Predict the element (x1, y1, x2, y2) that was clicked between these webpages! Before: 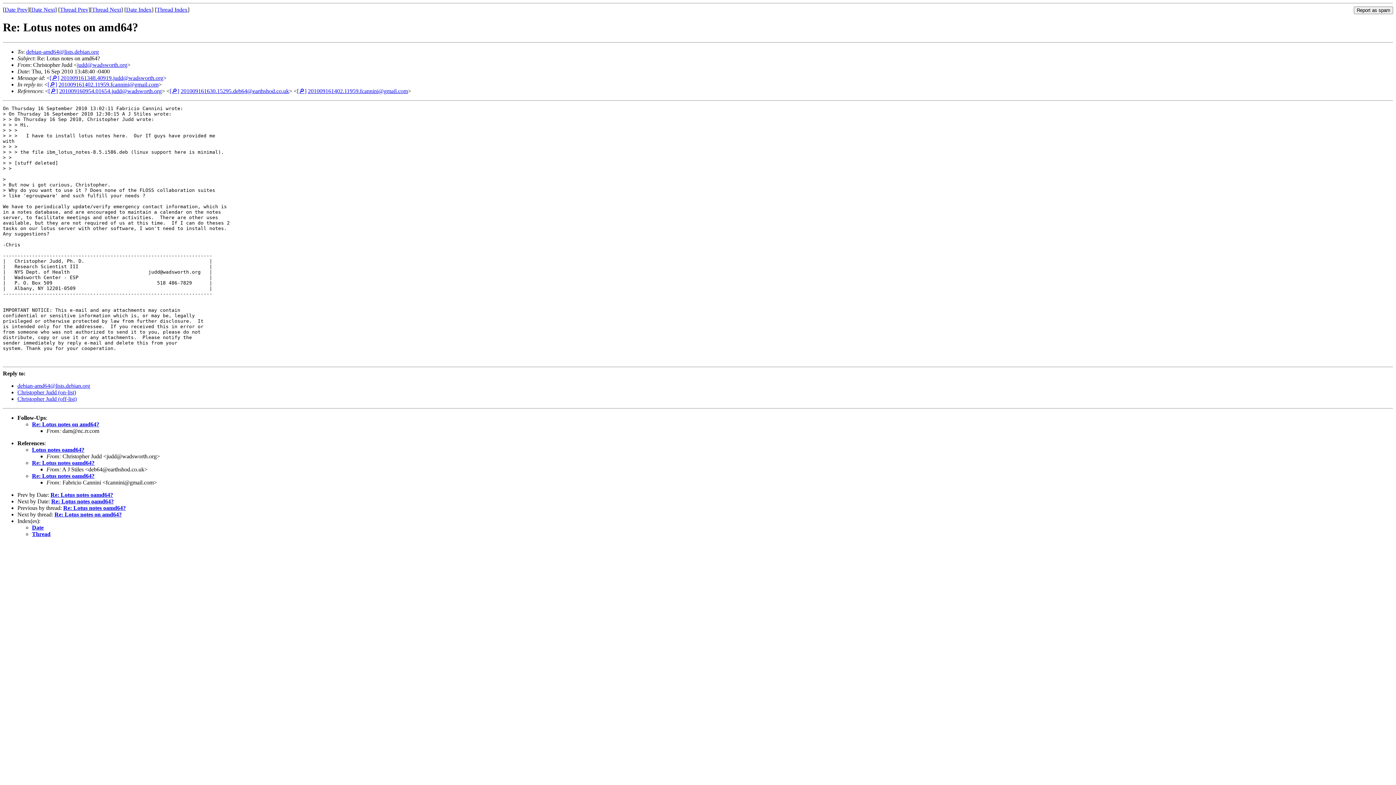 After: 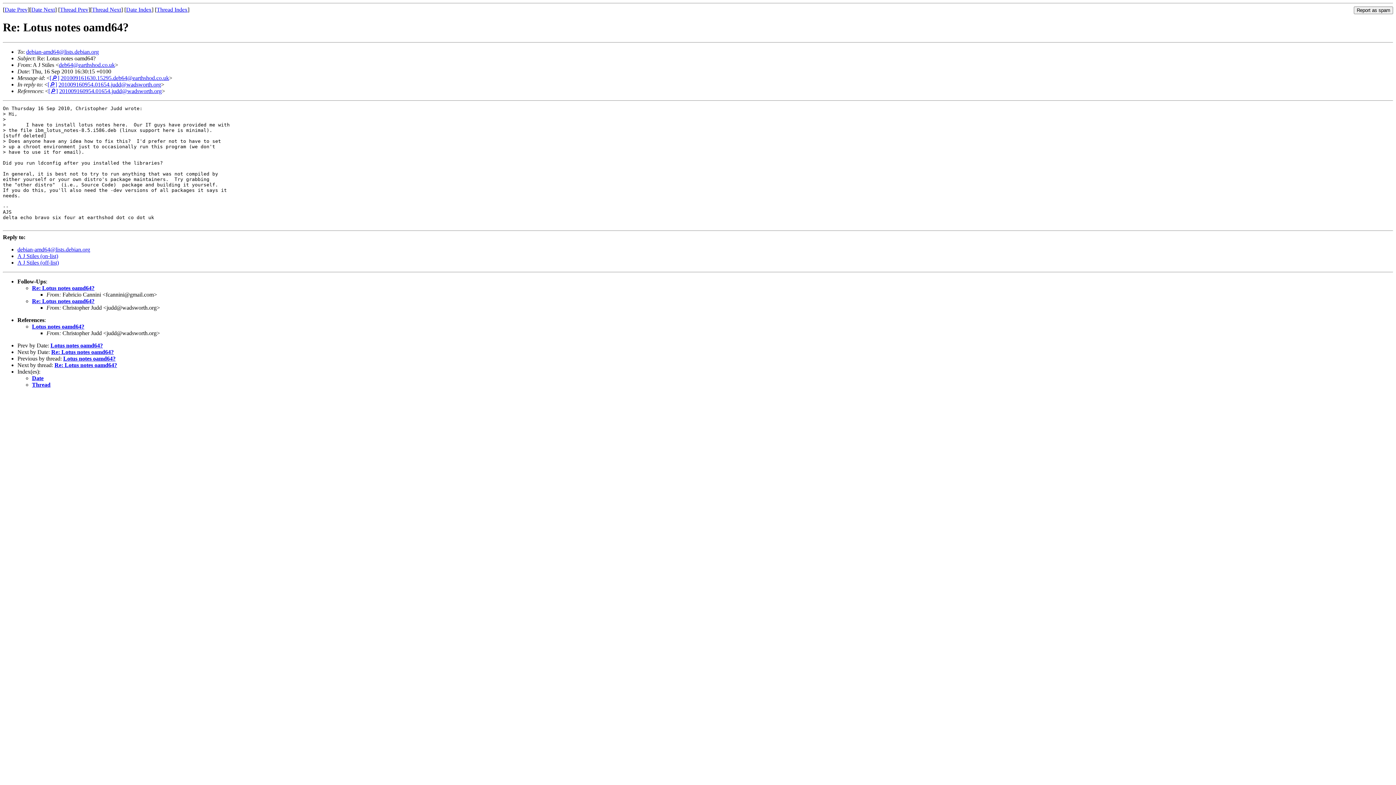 Action: label: Re: Lotus notes oamd64? bbox: (32, 459, 94, 466)